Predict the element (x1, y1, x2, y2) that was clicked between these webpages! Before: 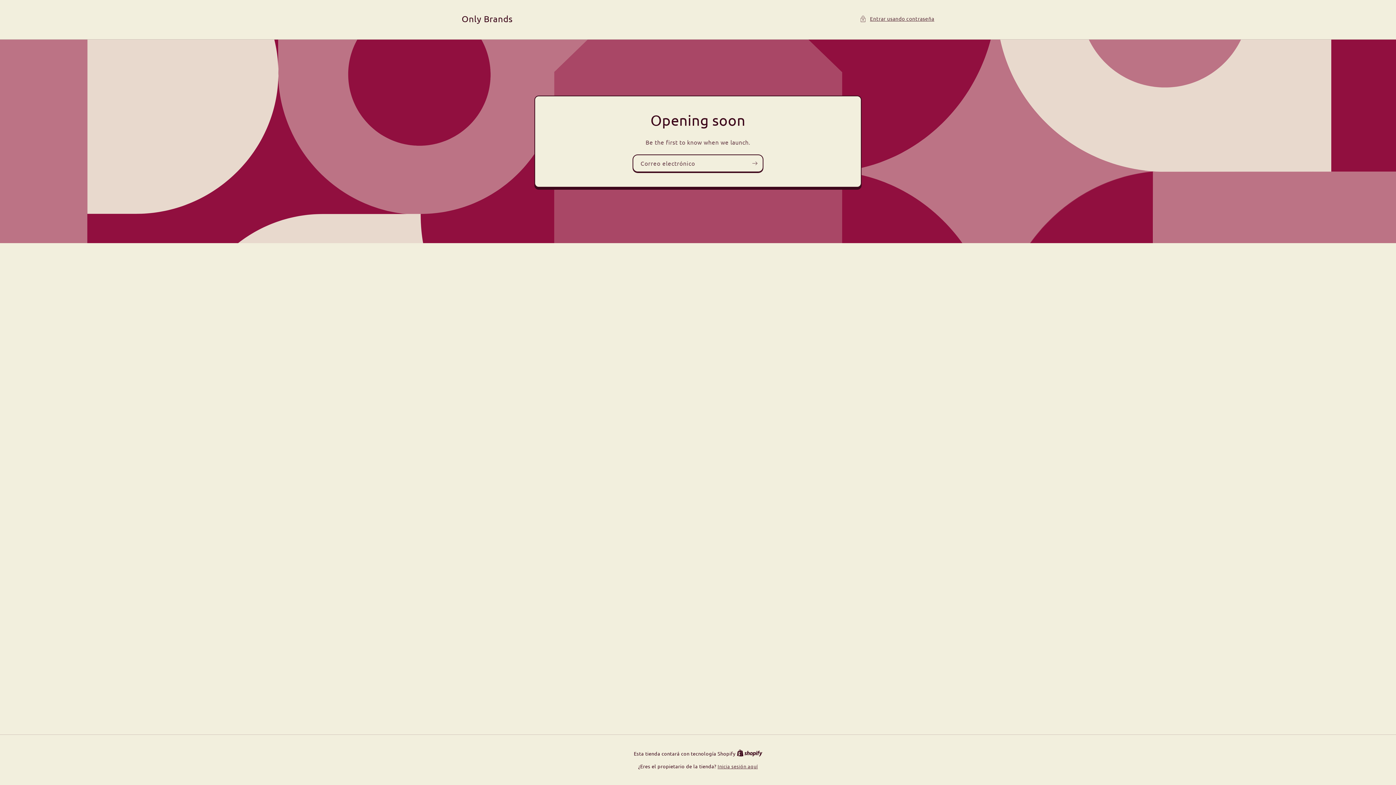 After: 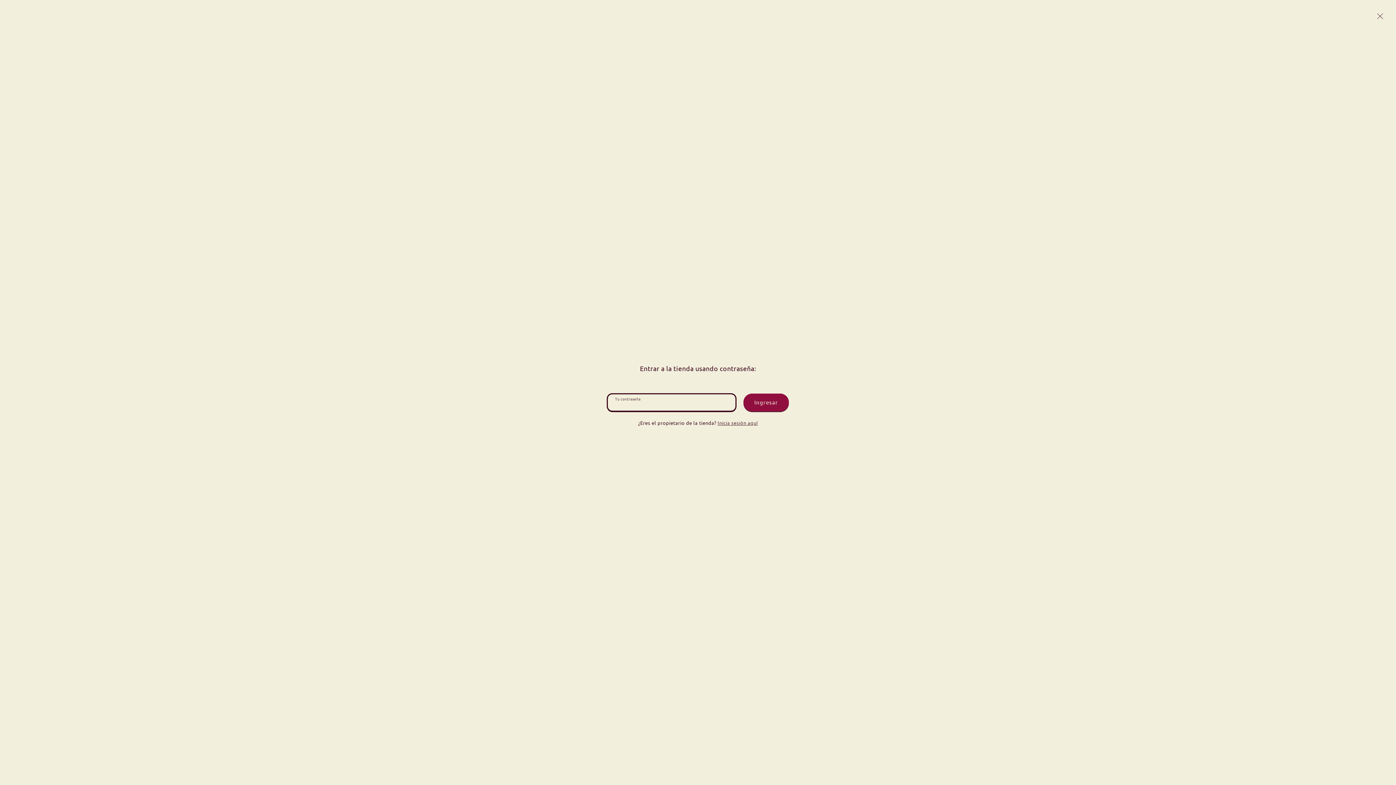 Action: bbox: (860, 14, 934, 23) label: Entrar usando contraseña